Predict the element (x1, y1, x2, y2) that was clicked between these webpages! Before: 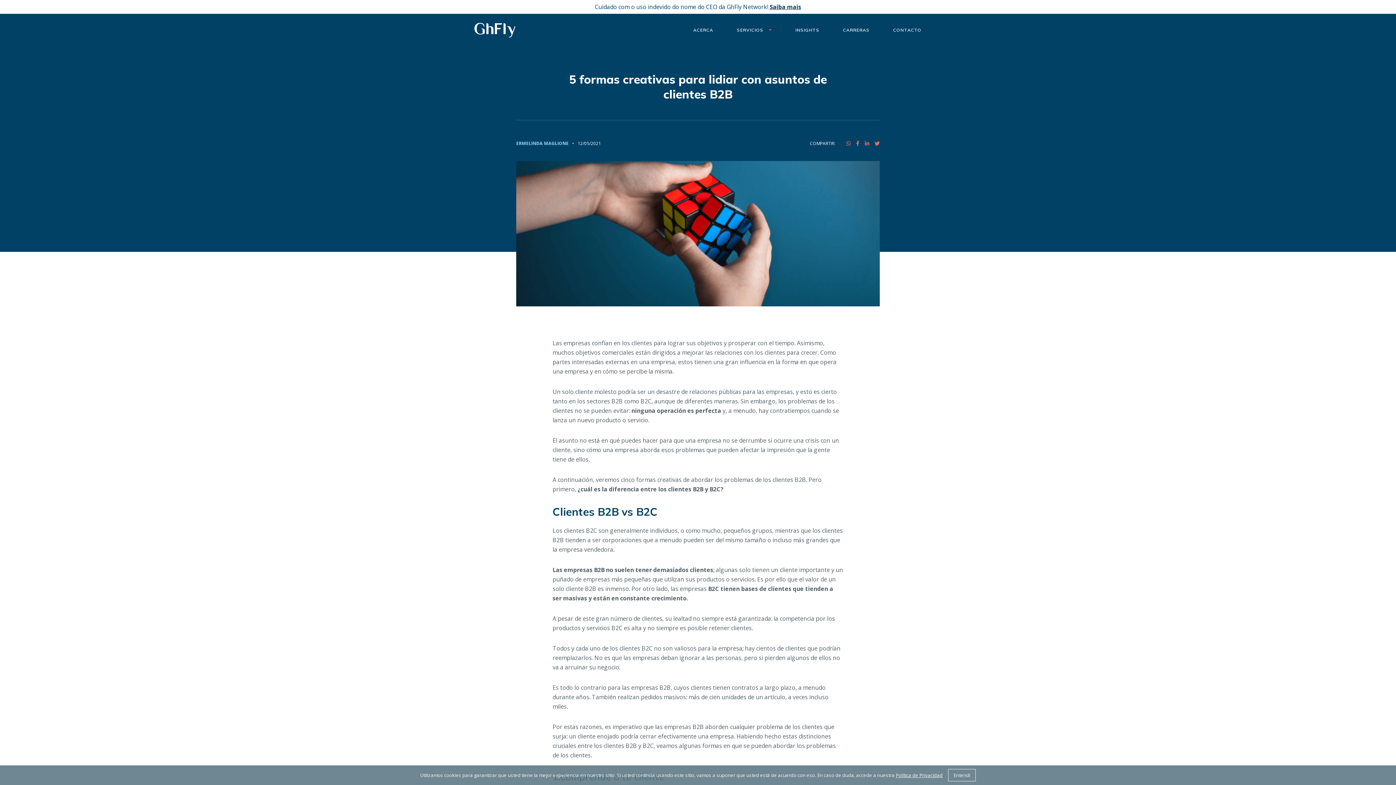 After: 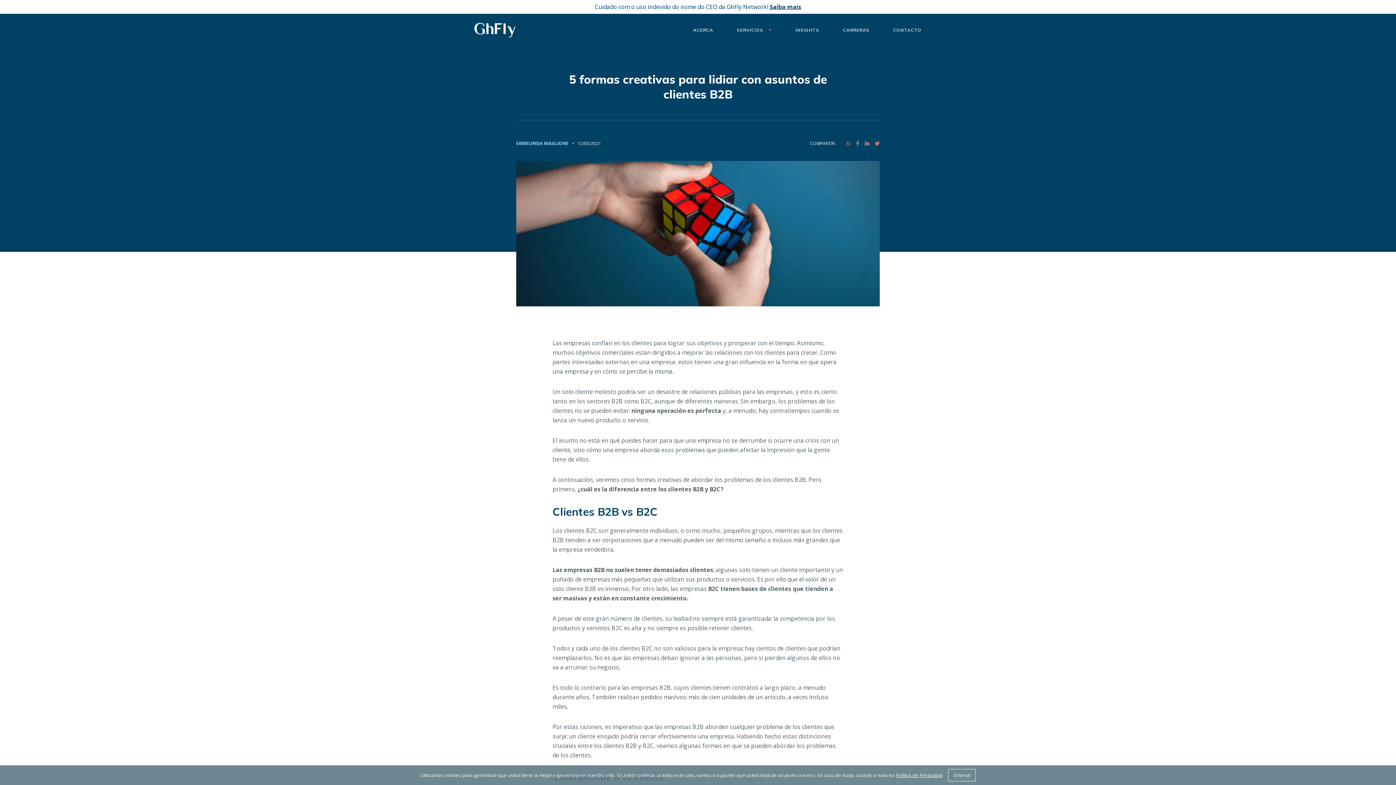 Action: bbox: (865, 138, 869, 148)